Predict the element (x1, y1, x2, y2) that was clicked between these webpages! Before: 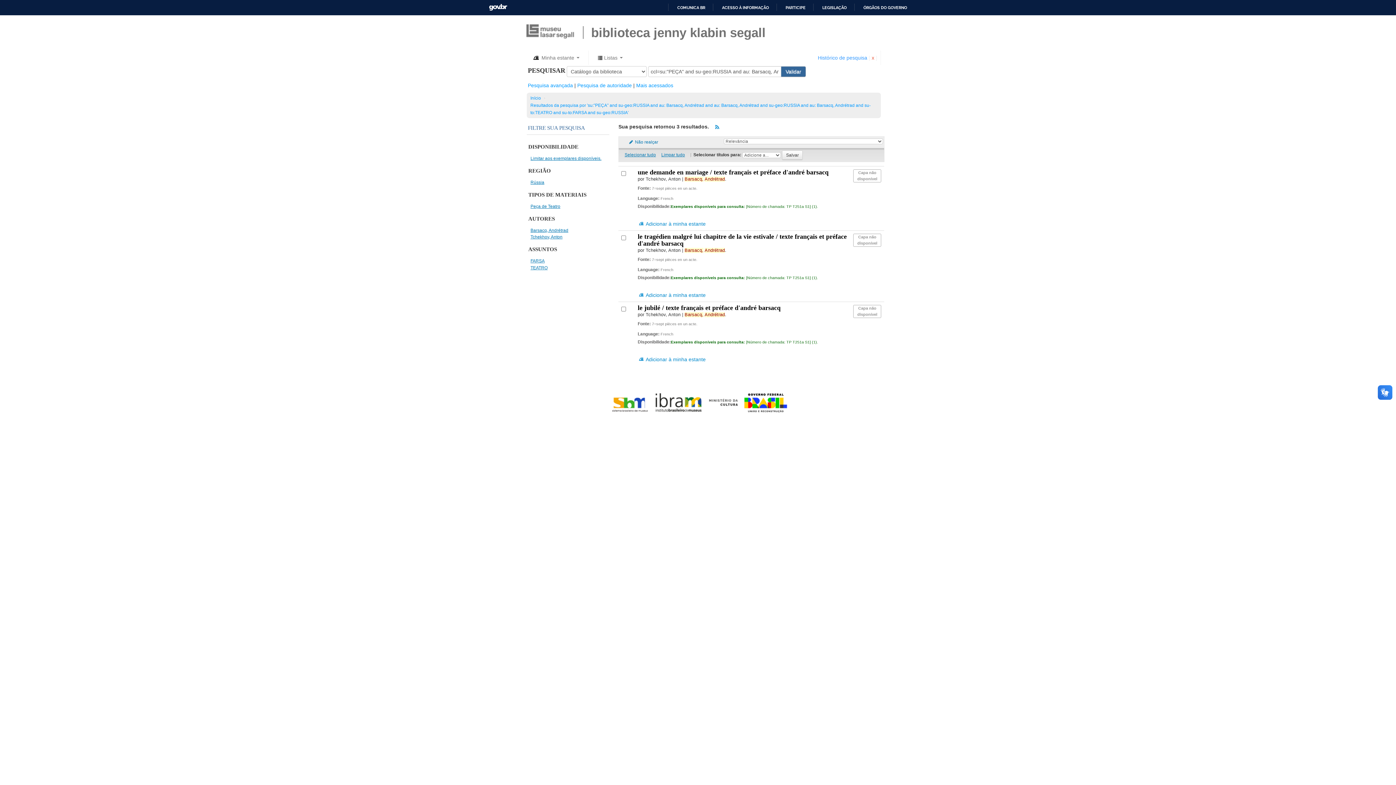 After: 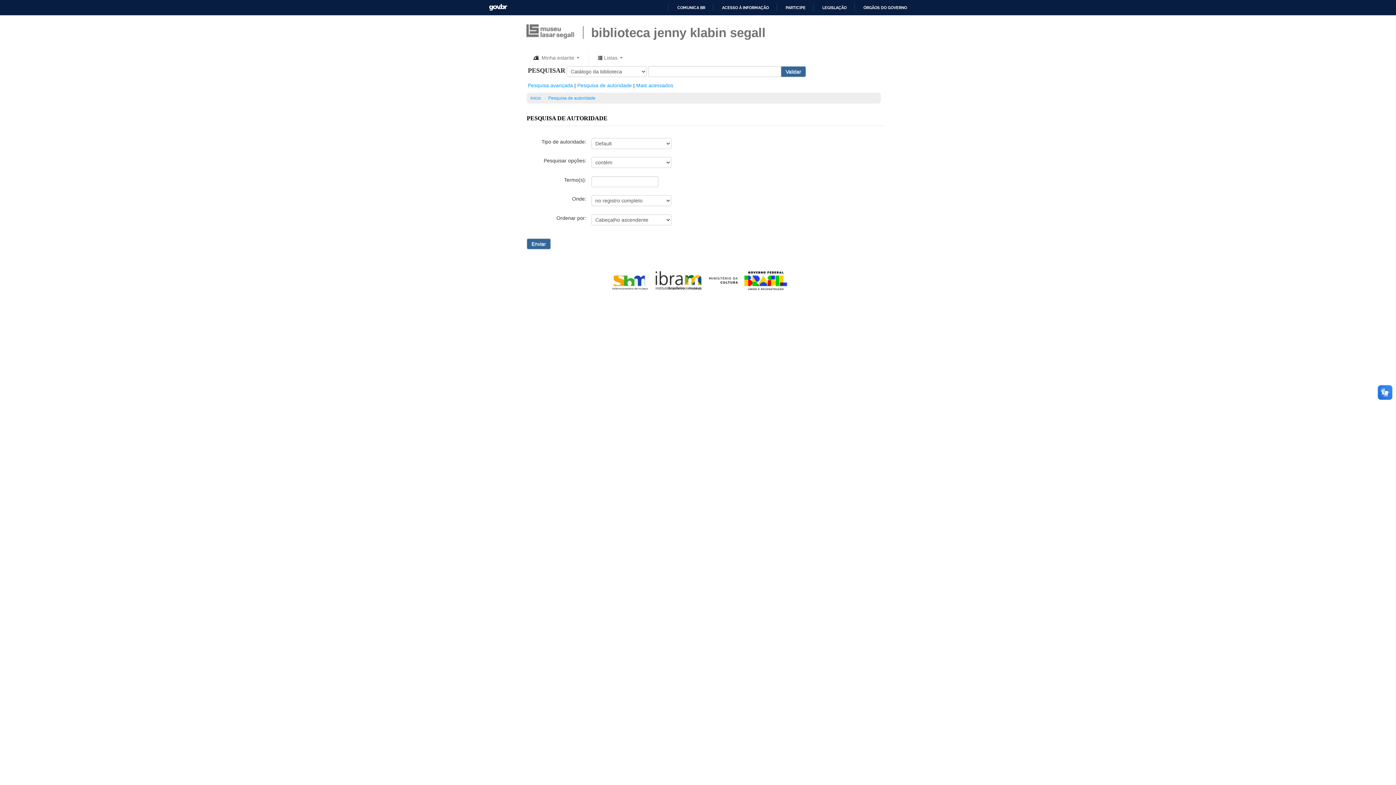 Action: bbox: (577, 82, 632, 88) label: Pesquisa de autoridade